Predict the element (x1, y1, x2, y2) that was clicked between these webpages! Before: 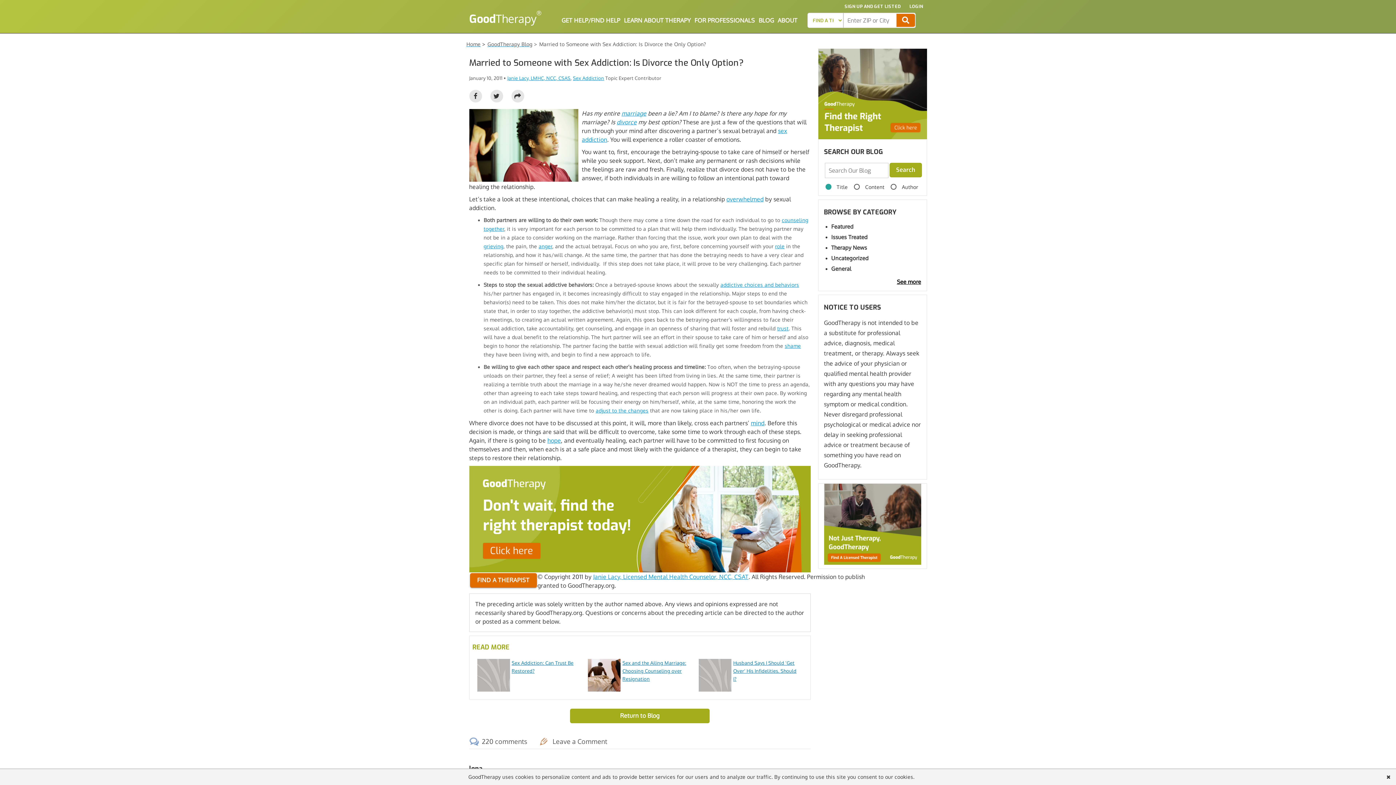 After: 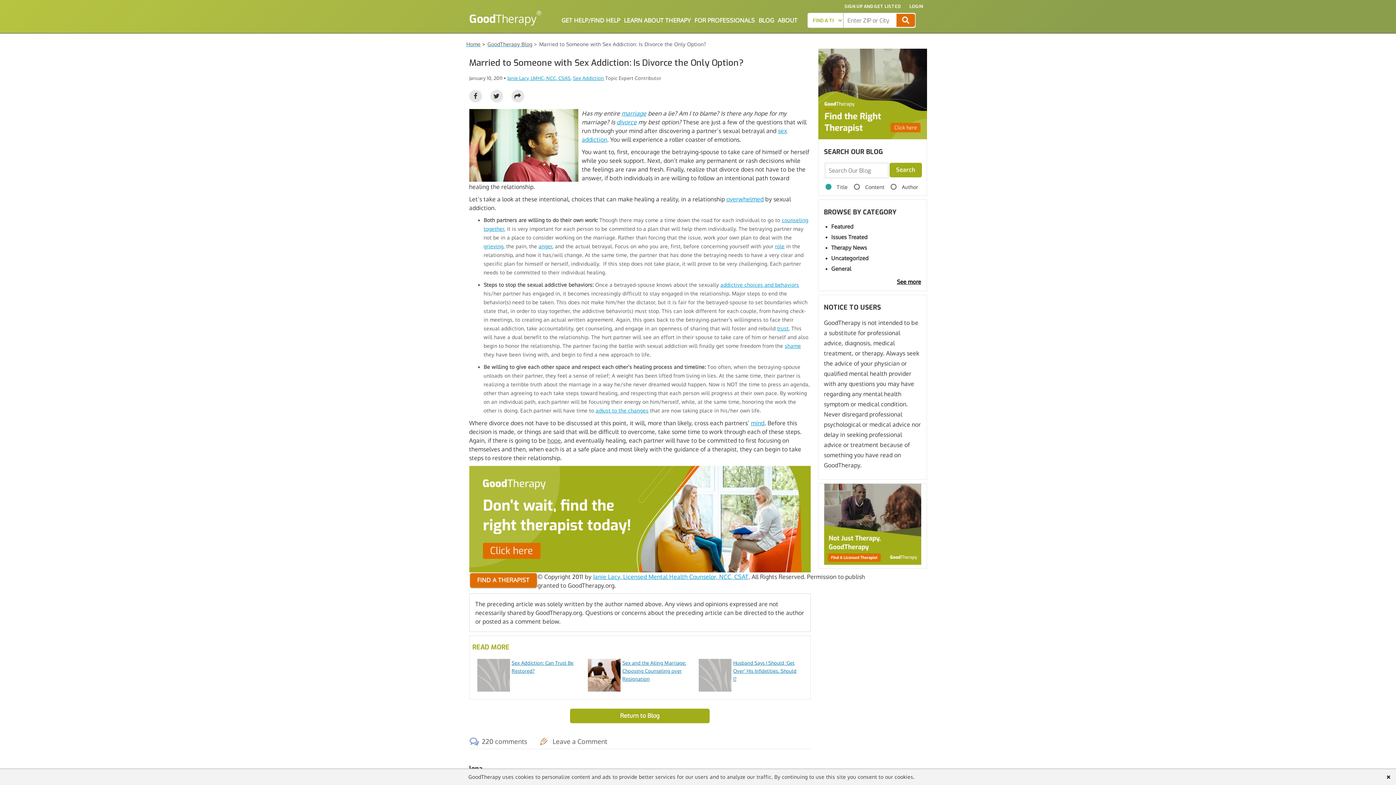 Action: bbox: (547, 437, 561, 444) label: hope